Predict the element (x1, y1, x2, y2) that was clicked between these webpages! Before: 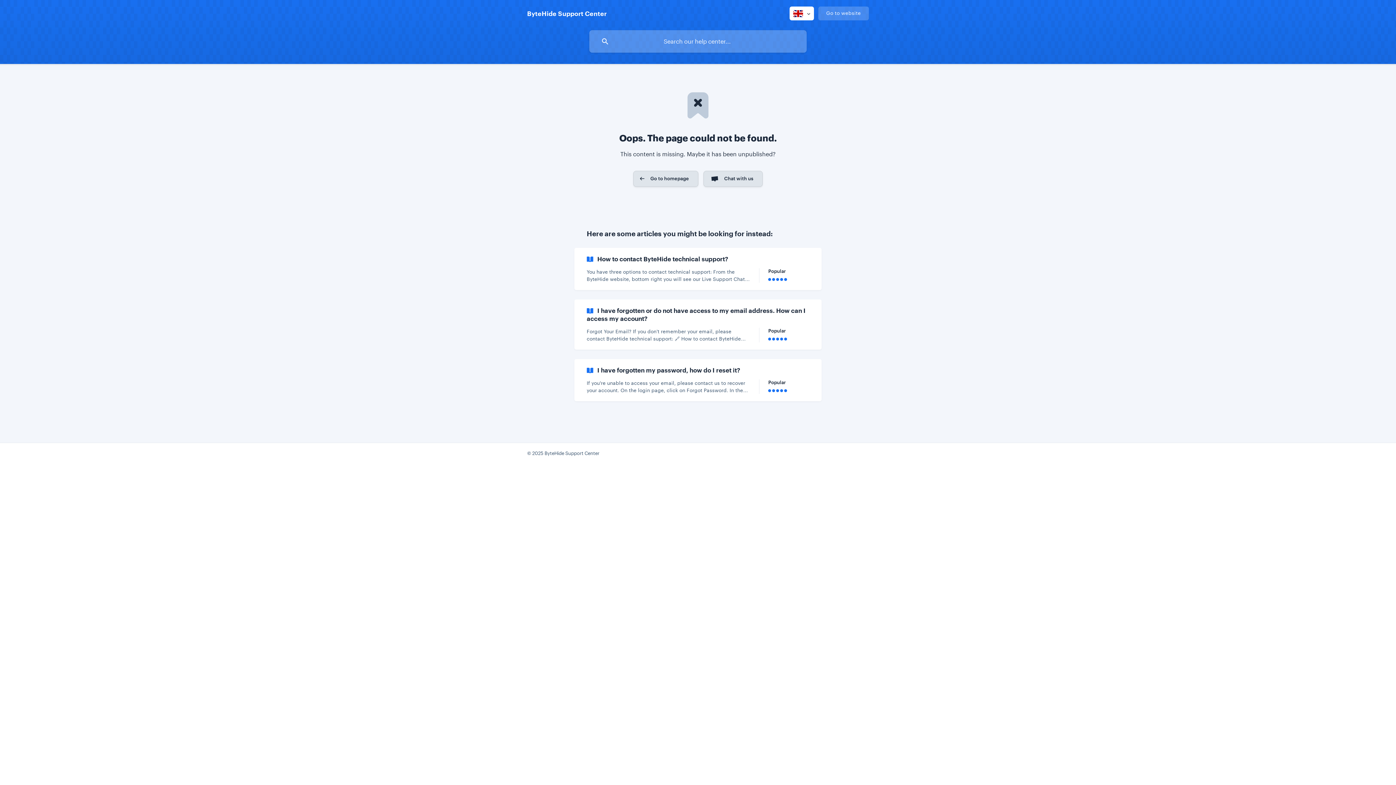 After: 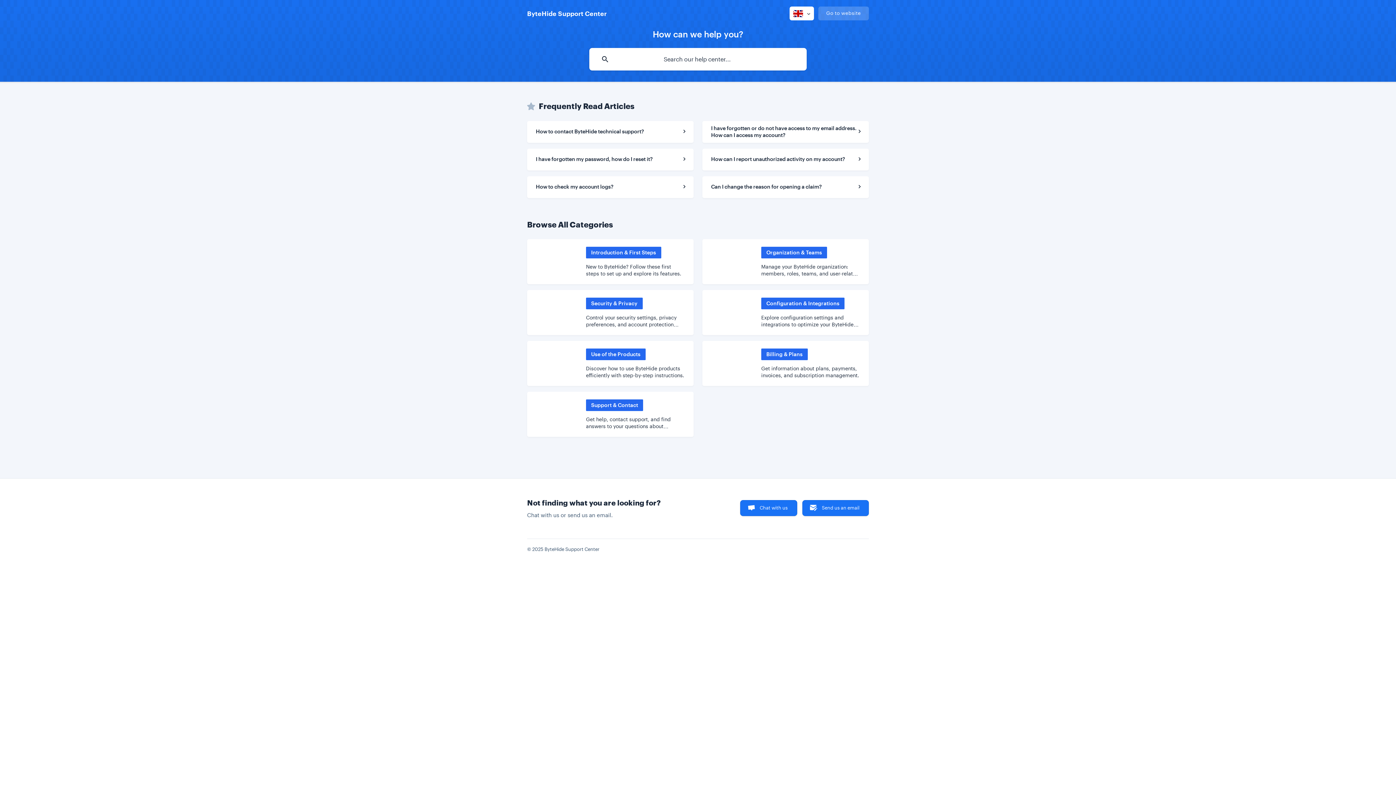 Action: label: ByteHide Support Center bbox: (527, 6, 606, 20)